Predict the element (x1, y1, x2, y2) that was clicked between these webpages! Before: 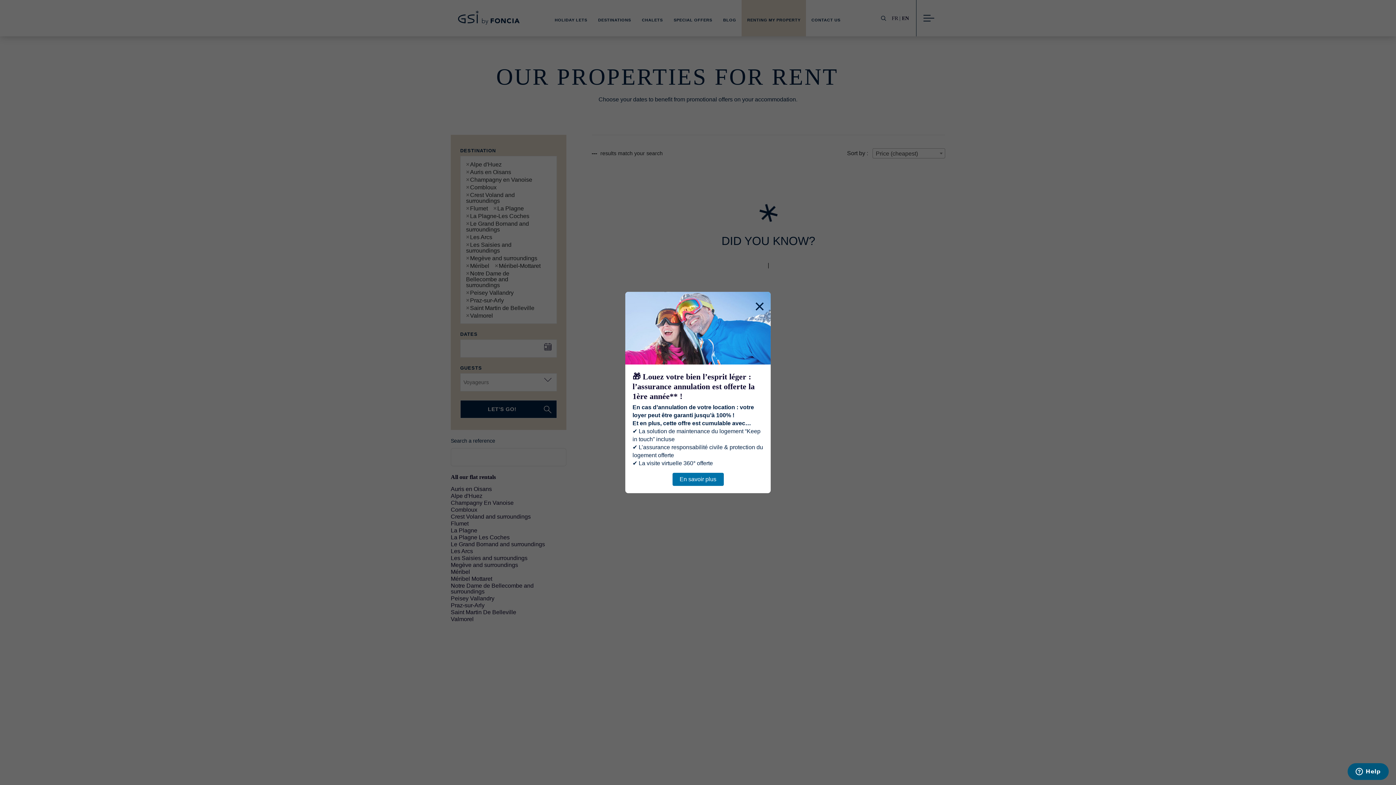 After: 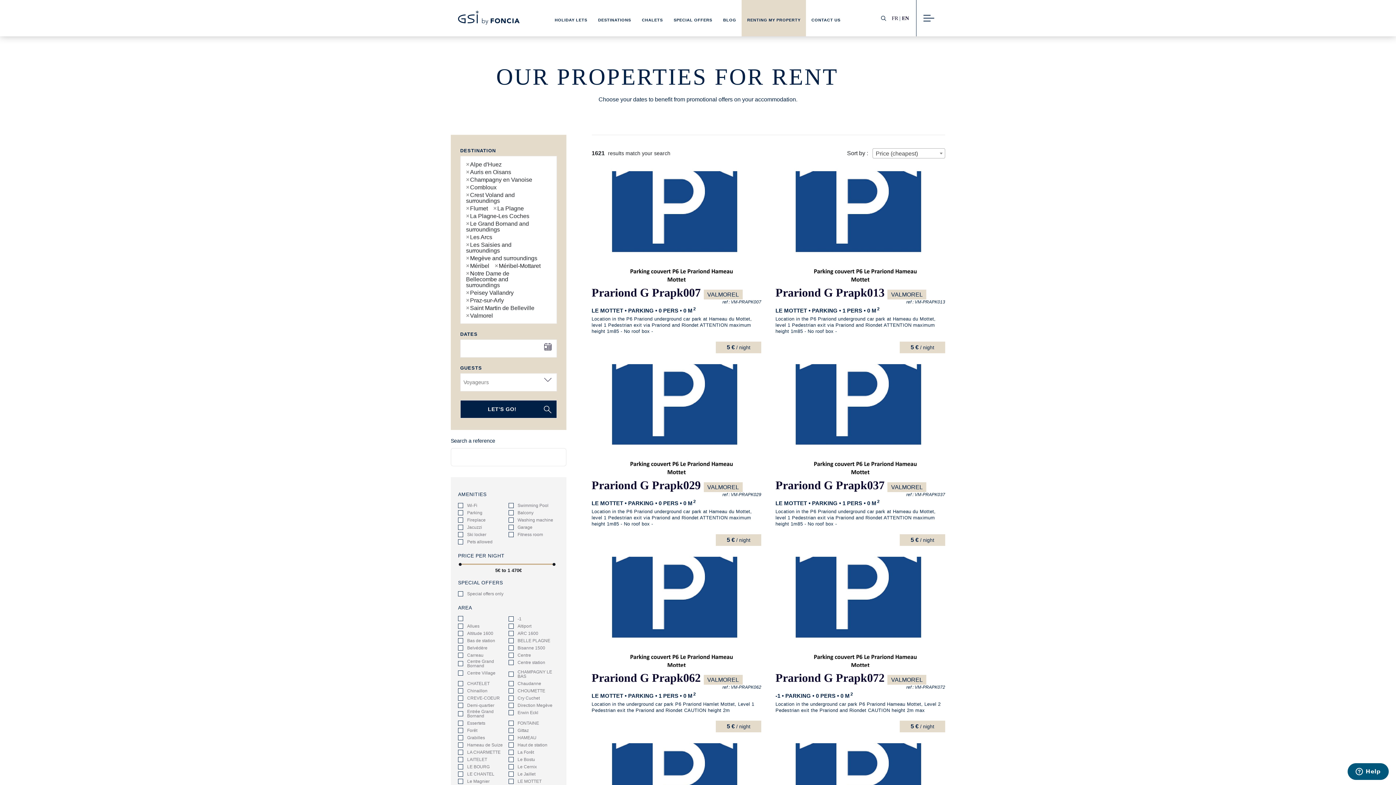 Action: label: × bbox: (752, 295, 767, 317)